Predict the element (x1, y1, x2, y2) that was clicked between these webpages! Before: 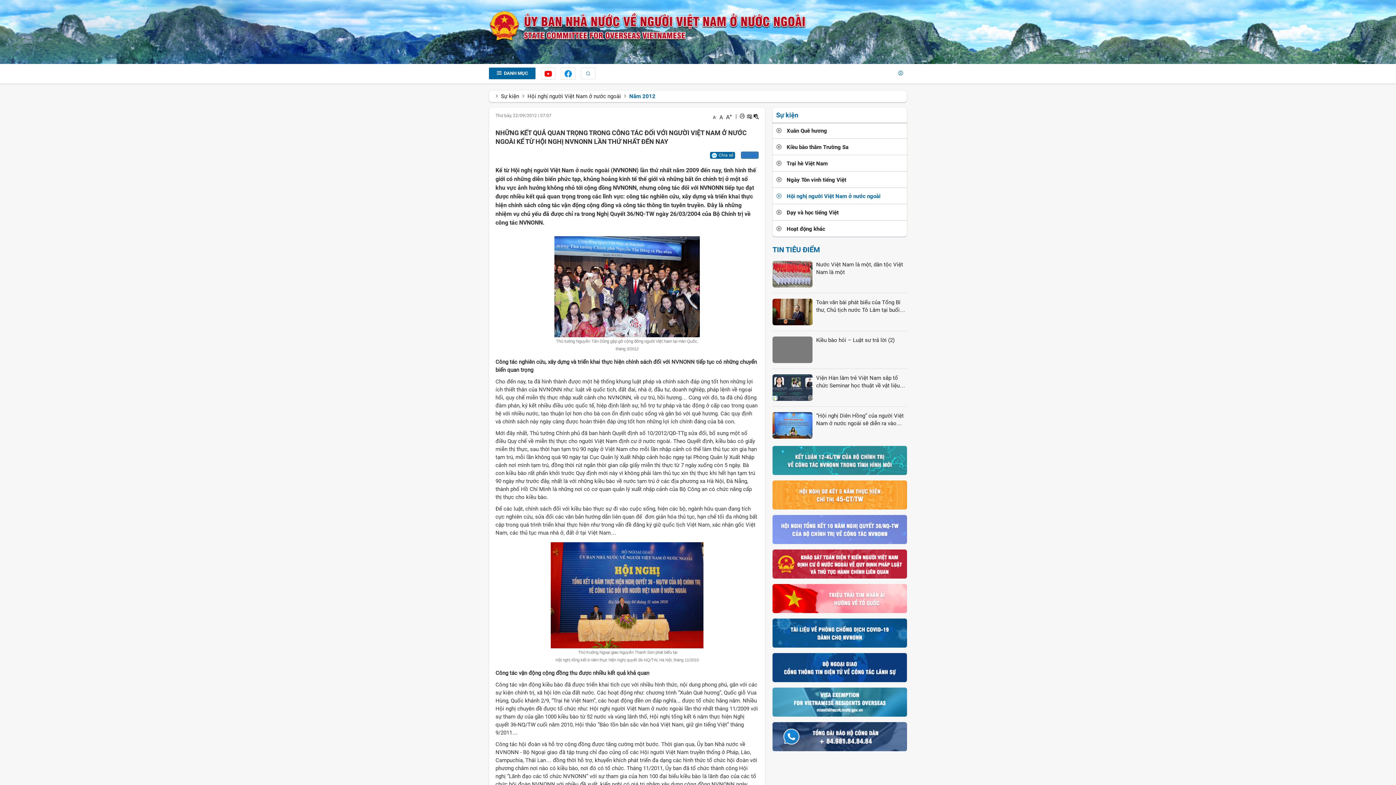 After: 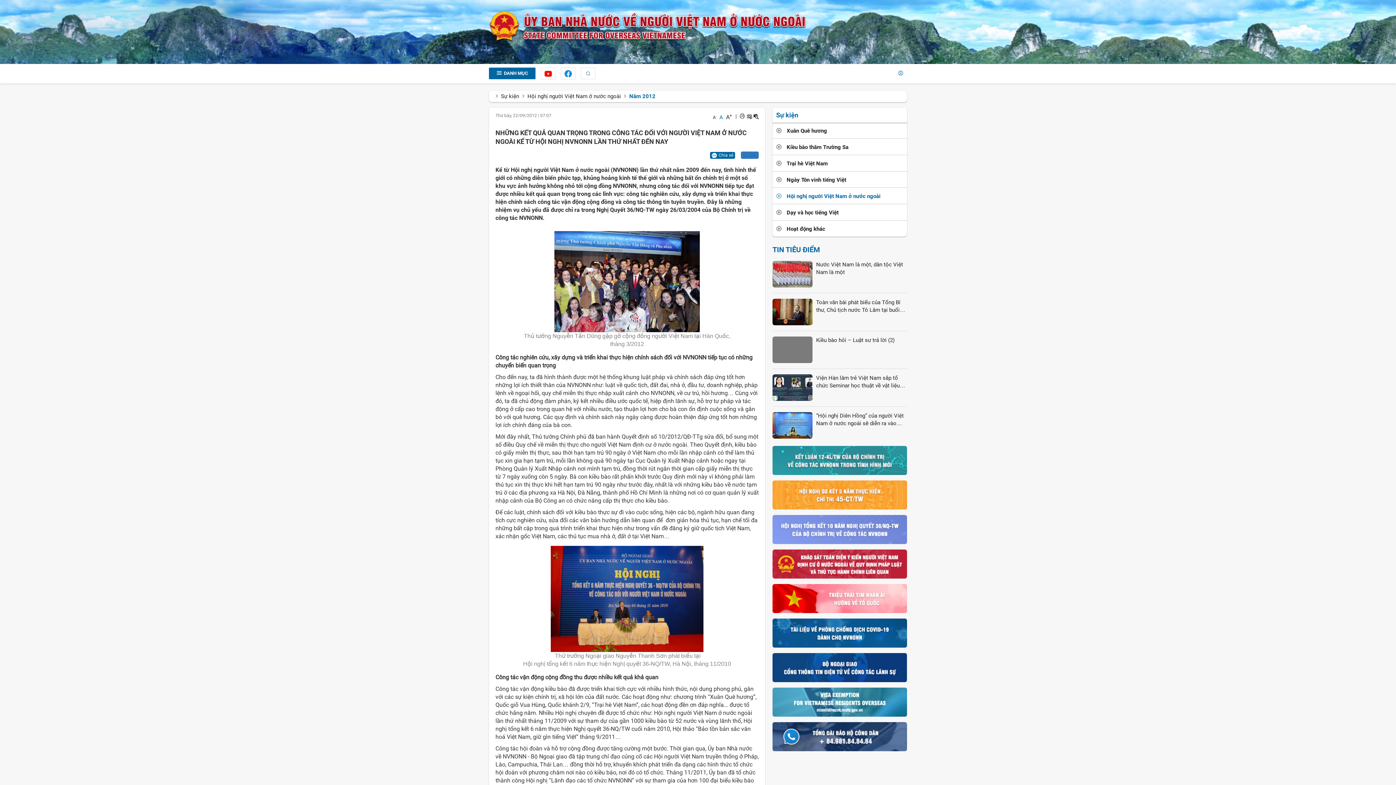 Action: label: A bbox: (718, 111, 724, 121)